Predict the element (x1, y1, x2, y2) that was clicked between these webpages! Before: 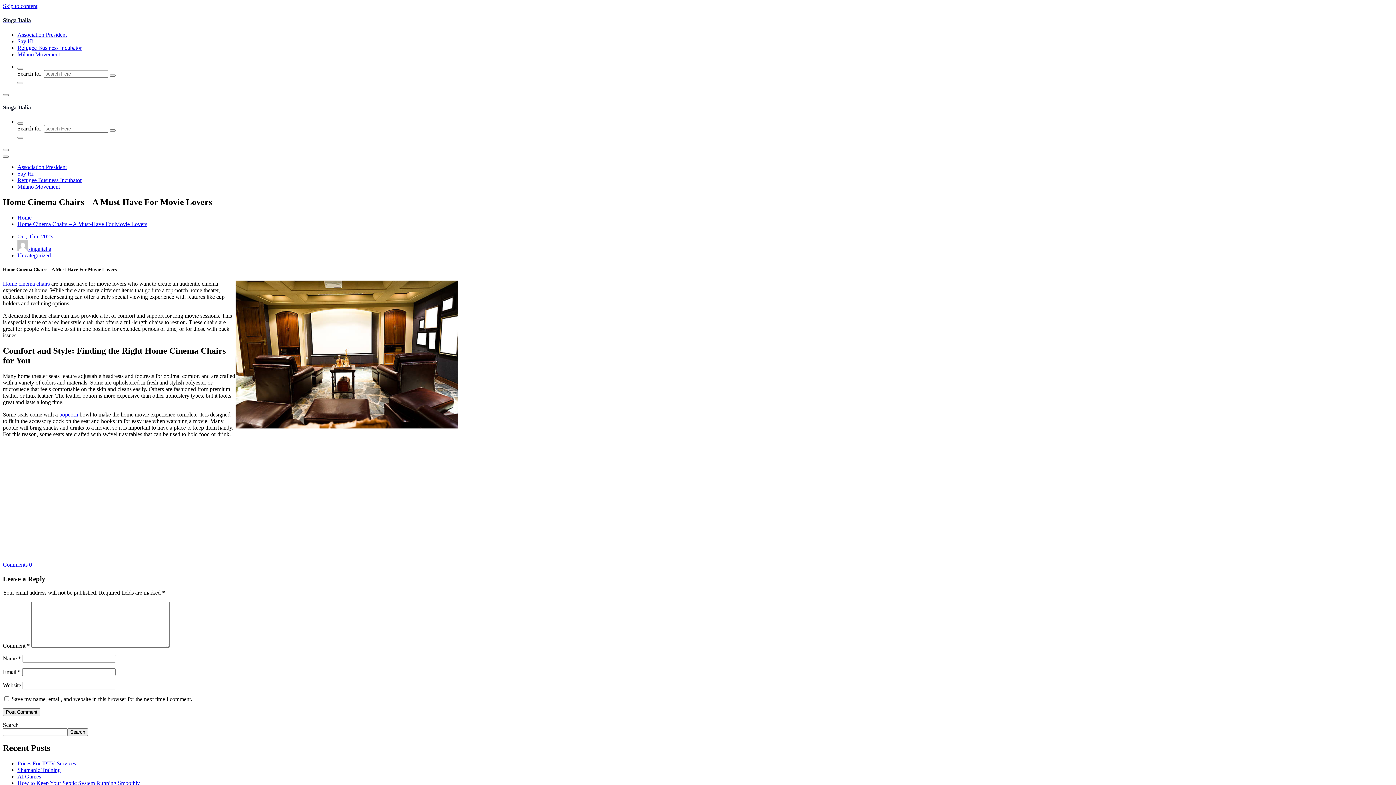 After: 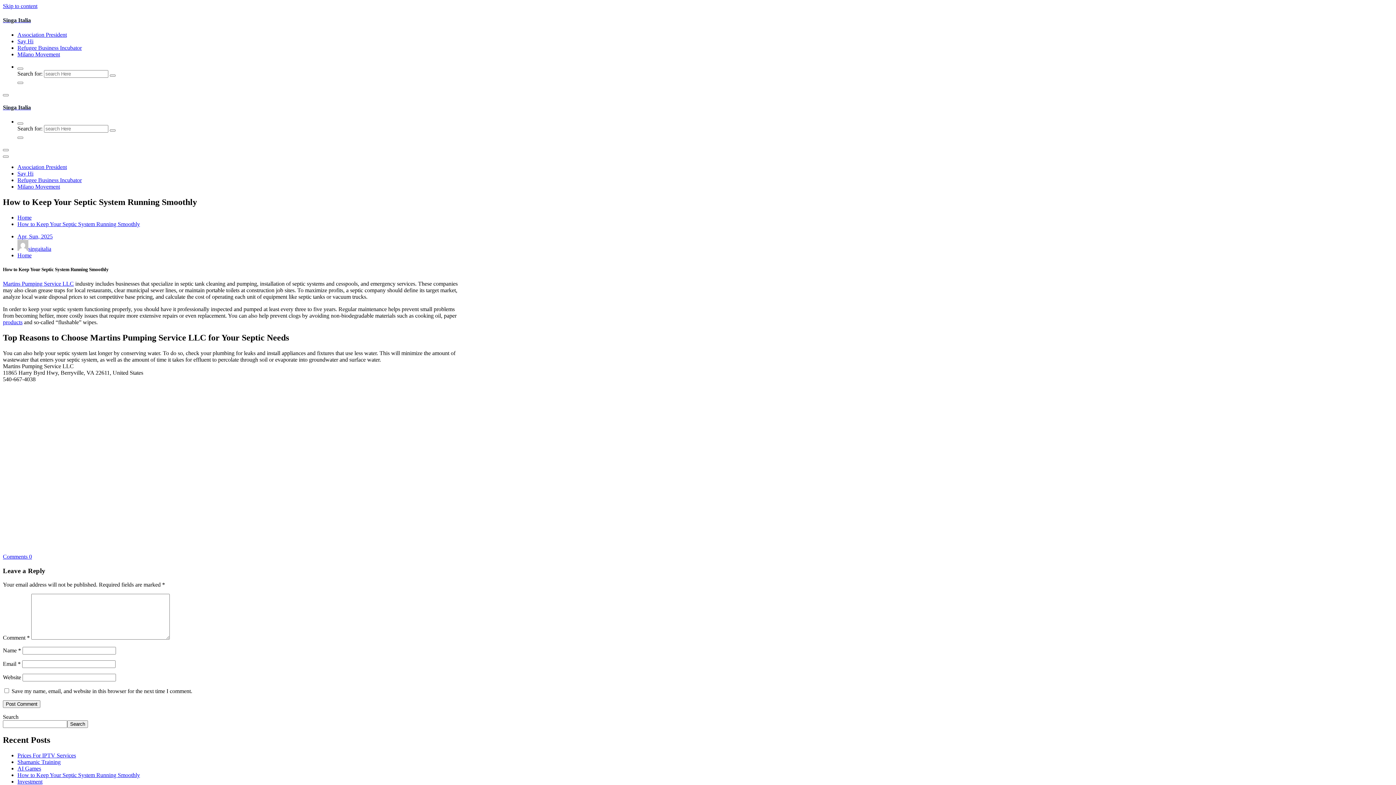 Action: label: How to Keep Your Septic System Running Smoothly bbox: (17, 780, 140, 786)